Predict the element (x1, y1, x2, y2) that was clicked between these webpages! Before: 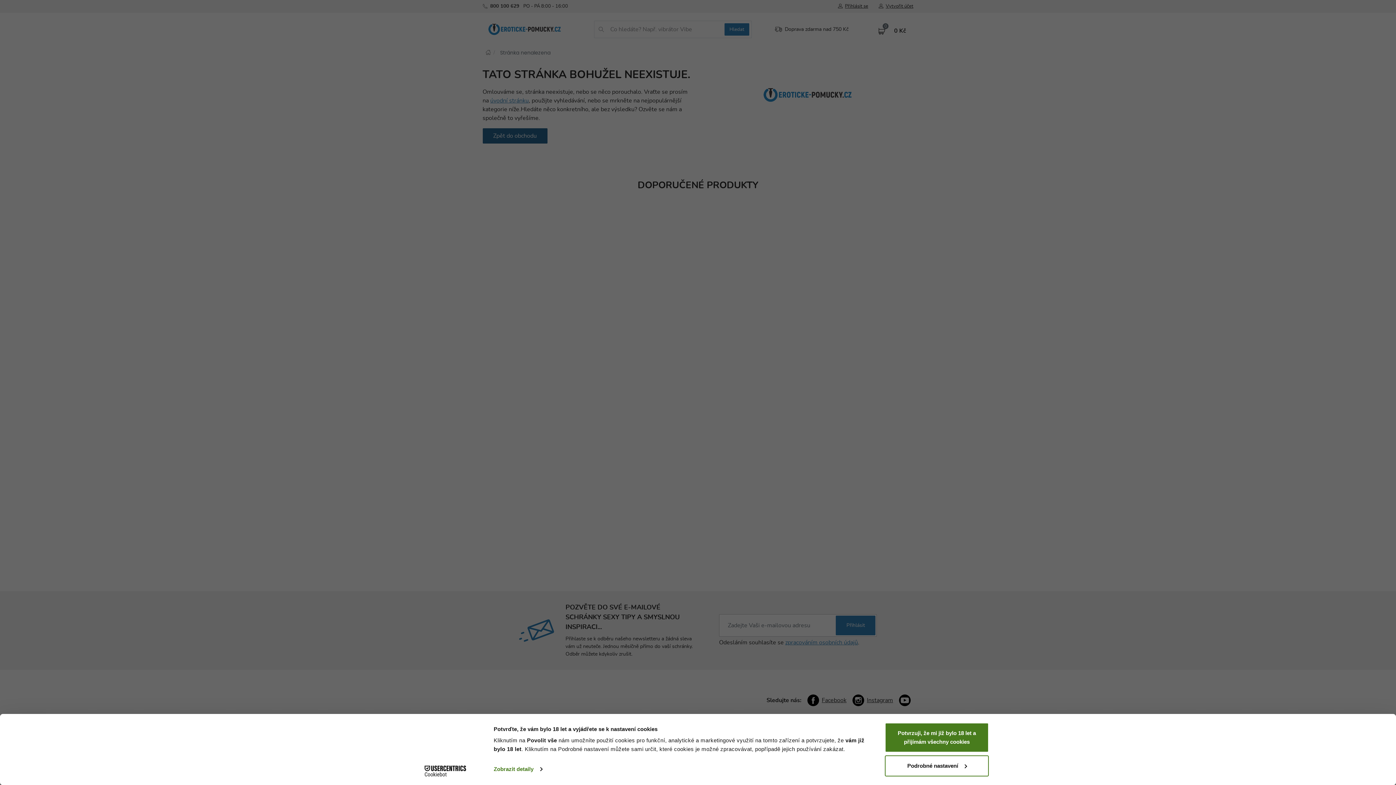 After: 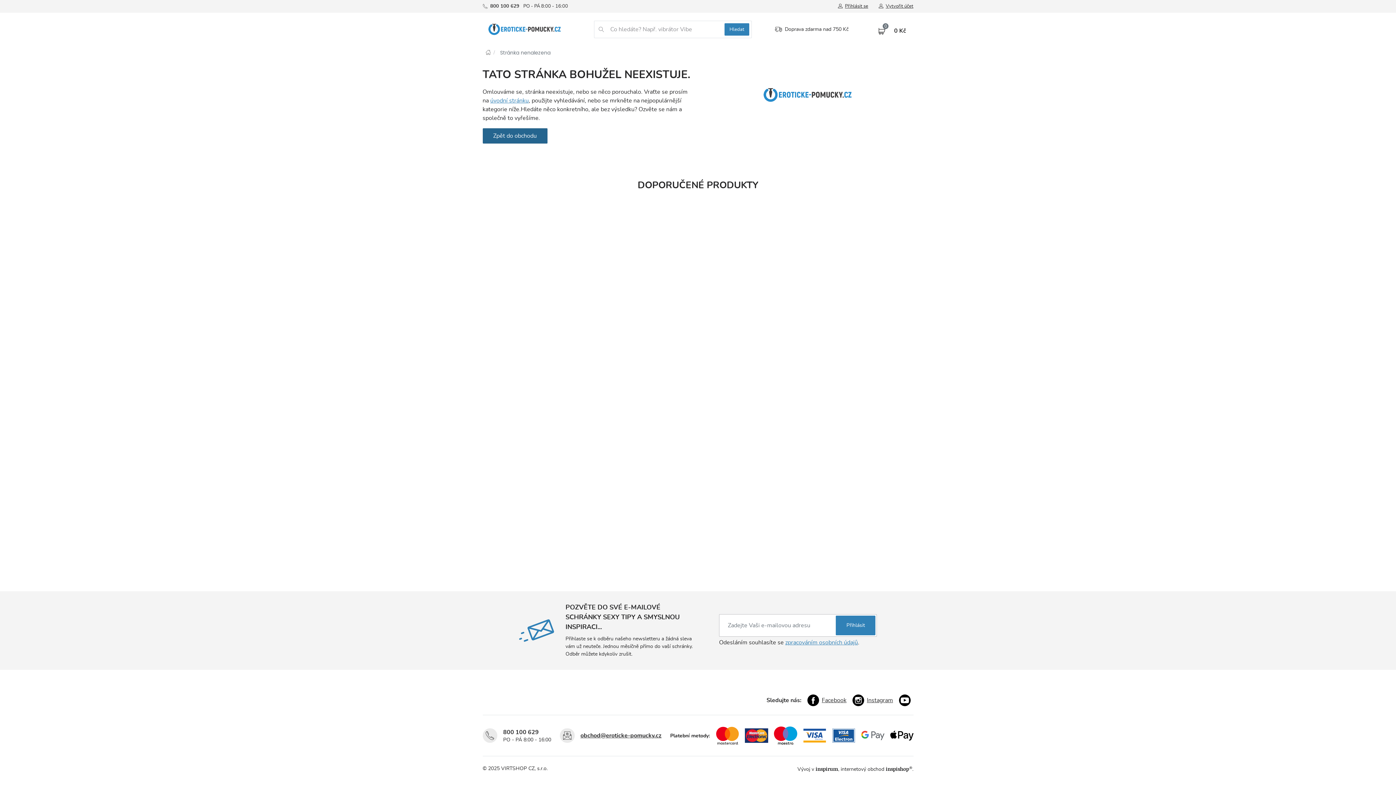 Action: label: Potvrzuji, že mi již bylo 18 let a přijímám všechny cookies bbox: (885, 723, 989, 752)